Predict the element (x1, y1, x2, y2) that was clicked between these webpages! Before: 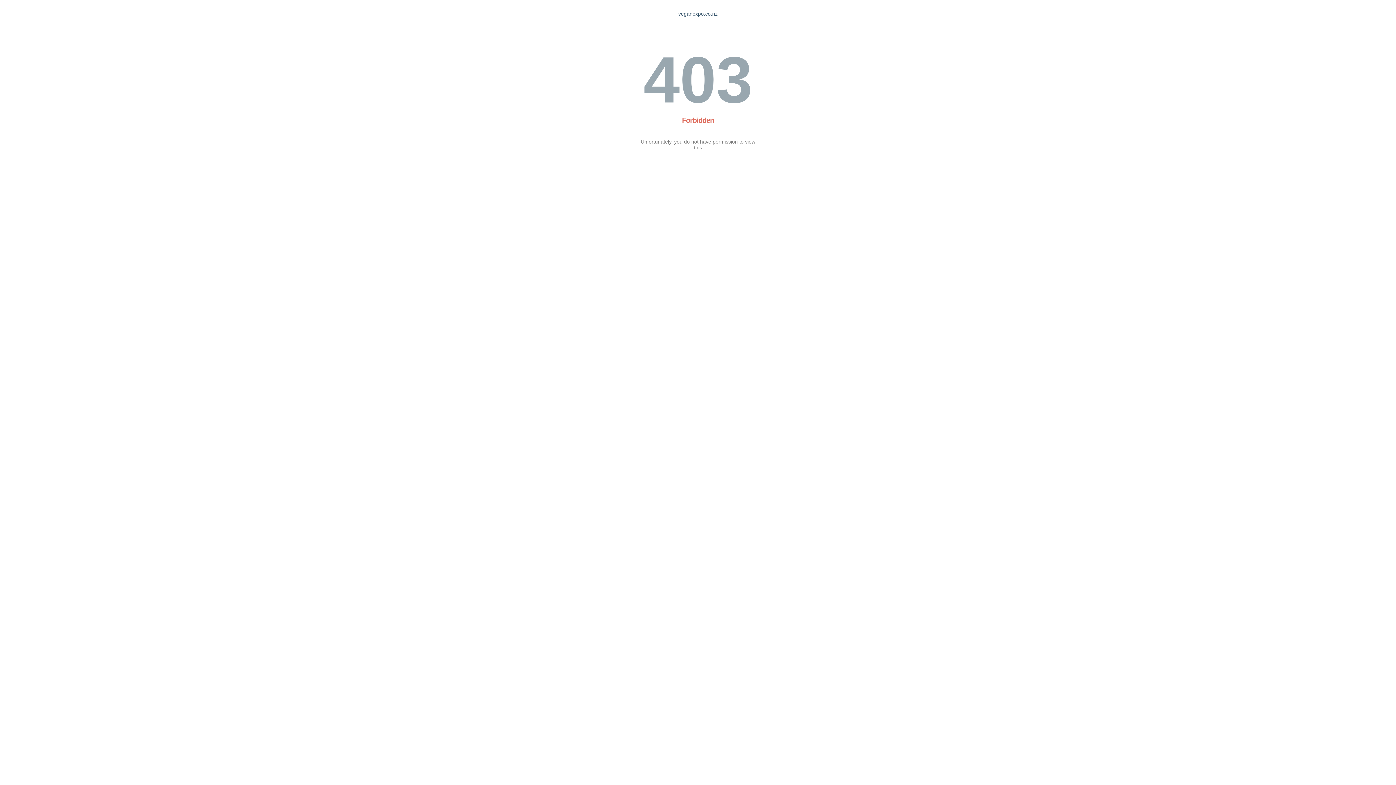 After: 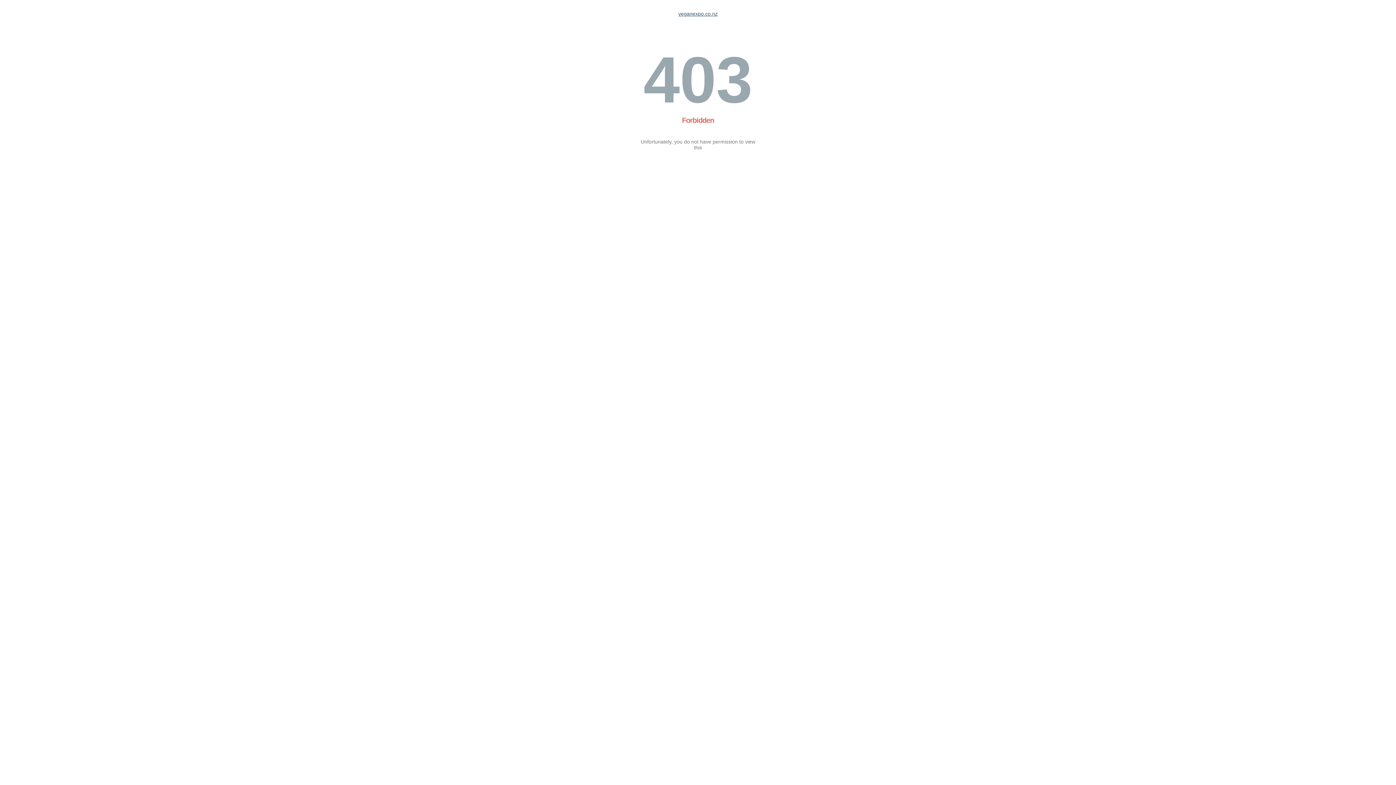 Action: label: veganexpo.co.nz bbox: (678, 10, 717, 16)